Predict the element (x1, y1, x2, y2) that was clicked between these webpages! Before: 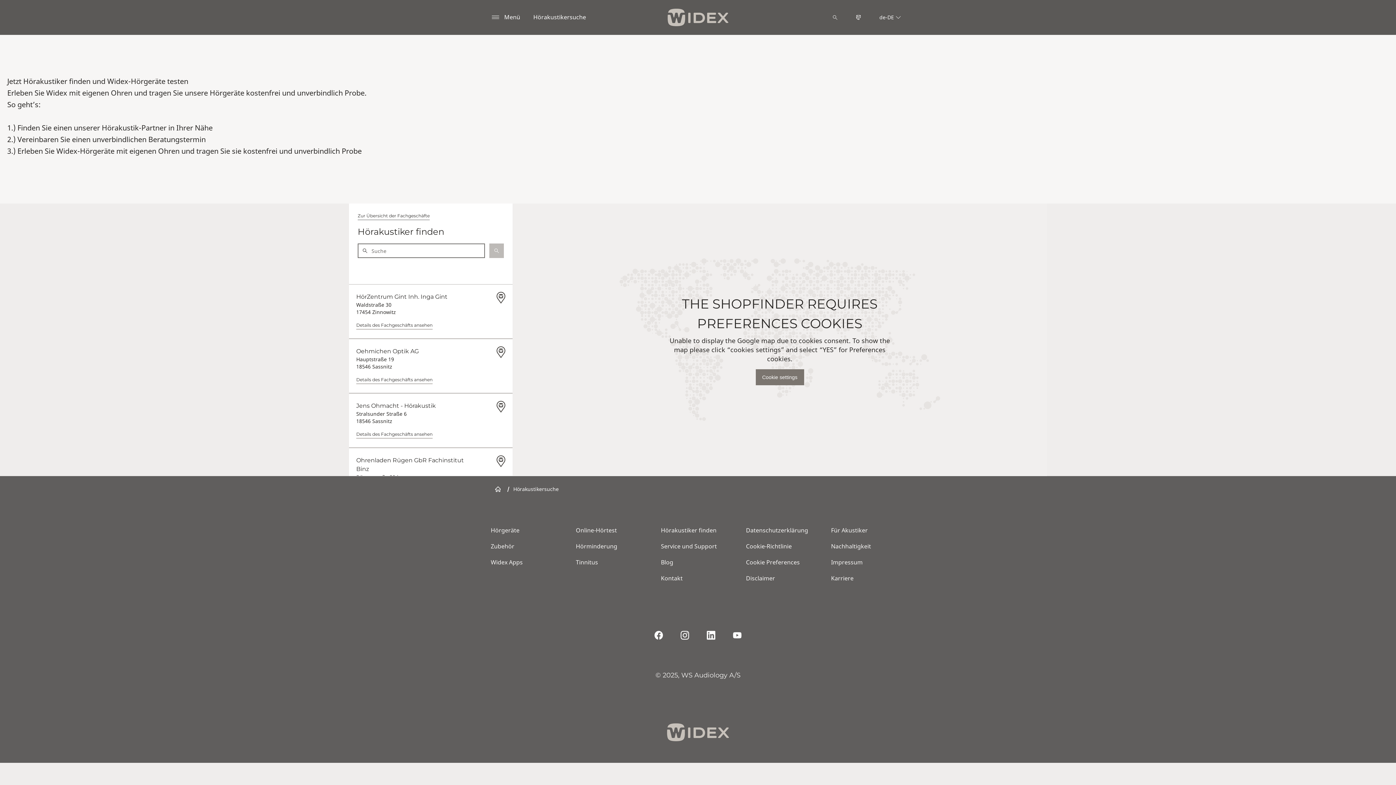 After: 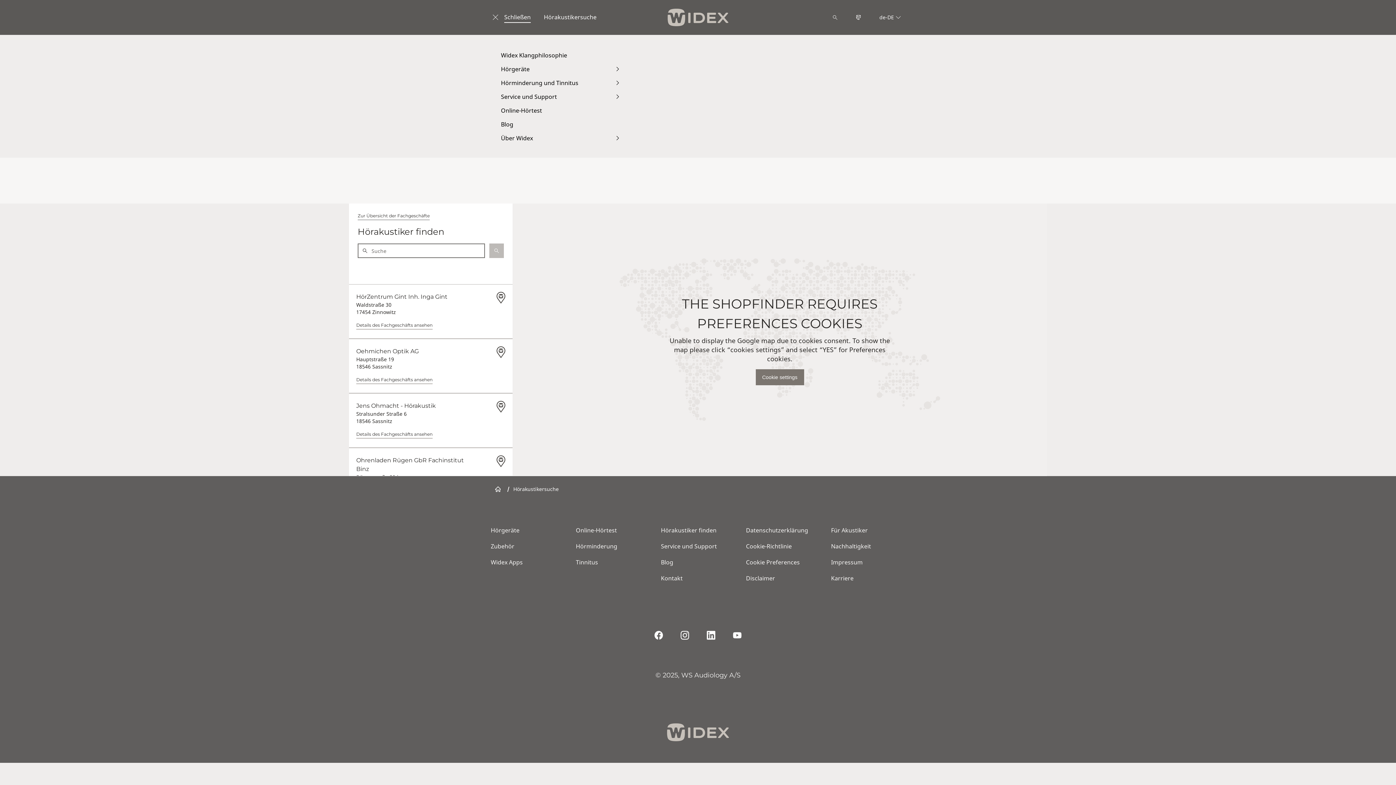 Action: bbox: (492, 12, 520, 22) label: Menü